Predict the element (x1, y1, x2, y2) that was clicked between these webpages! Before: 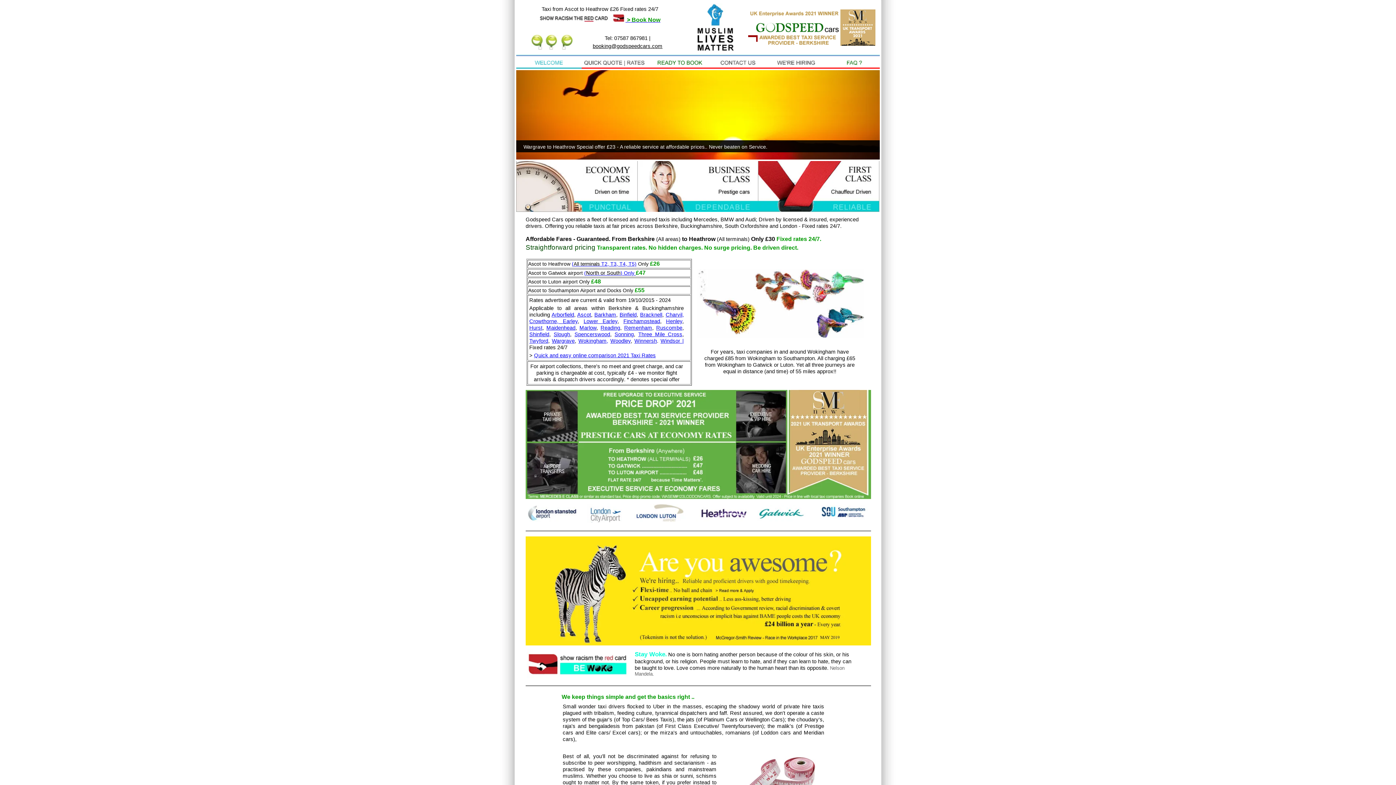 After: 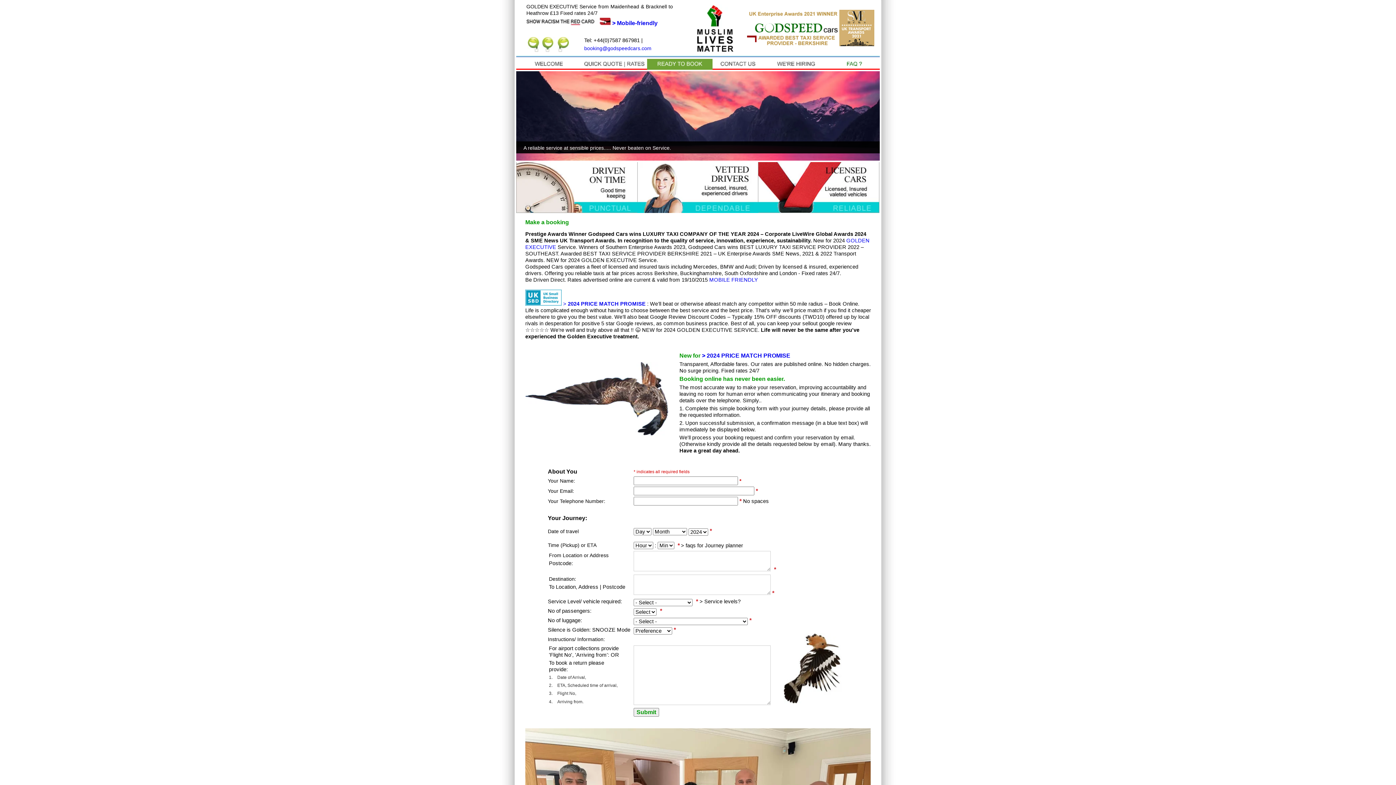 Action: label:  > Book Now bbox: (625, 17, 660, 22)